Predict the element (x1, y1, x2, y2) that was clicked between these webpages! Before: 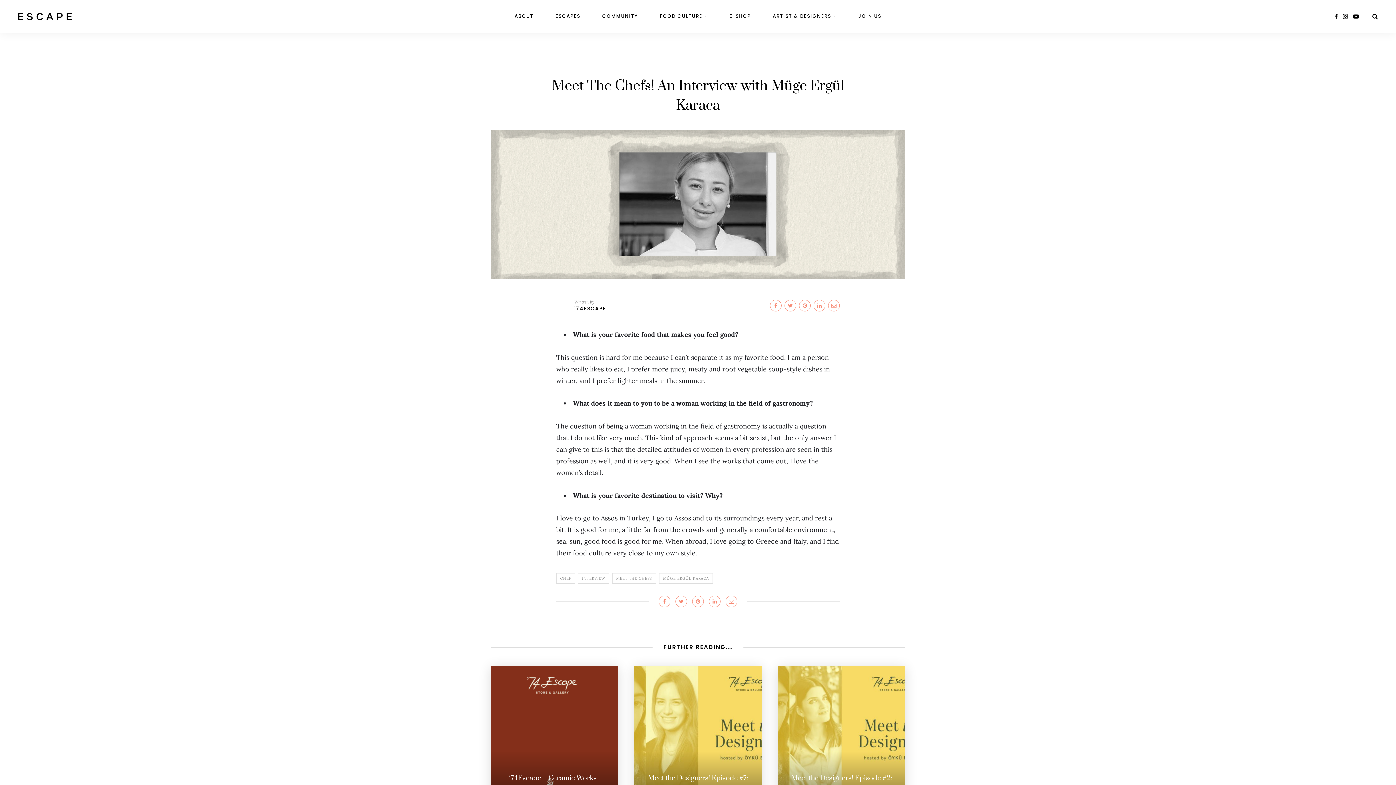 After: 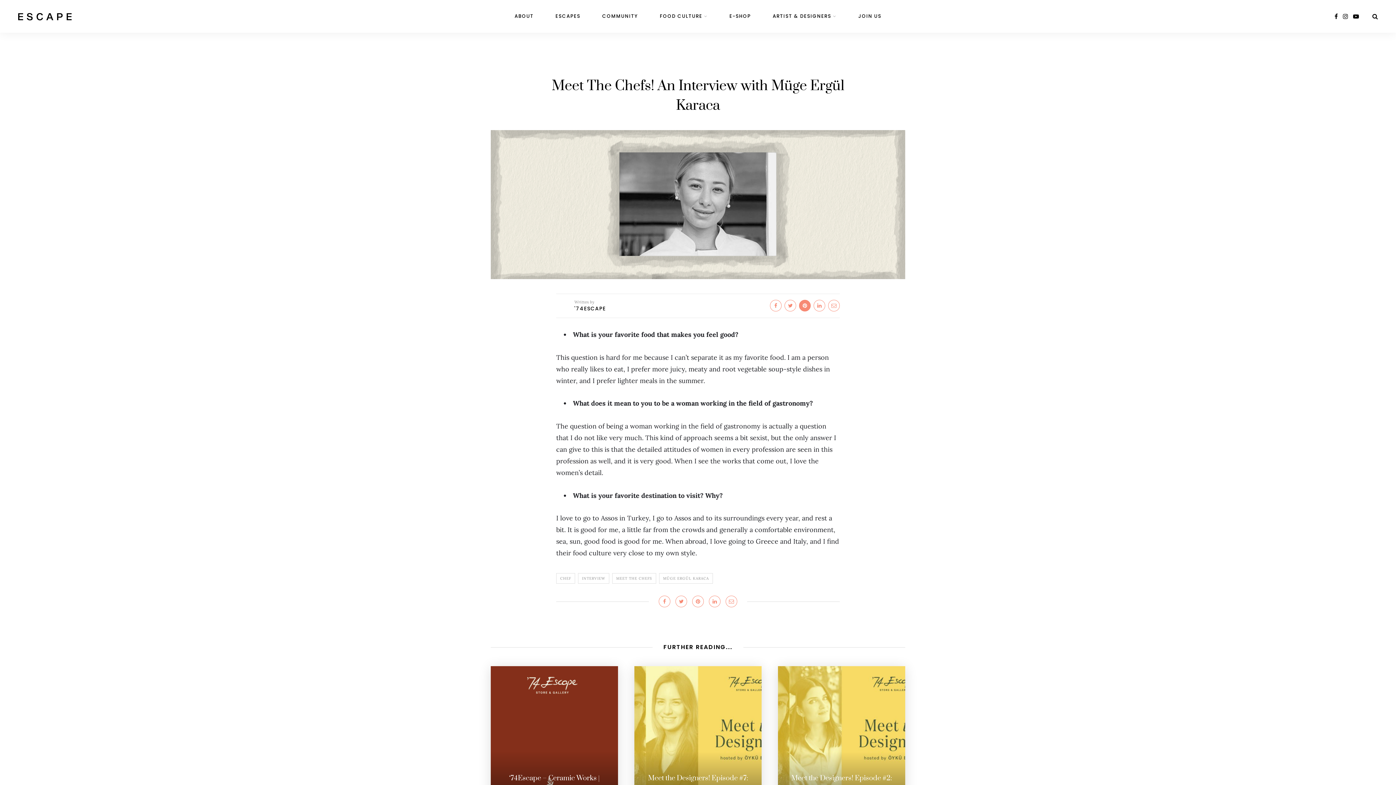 Action: bbox: (799, 300, 810, 311)